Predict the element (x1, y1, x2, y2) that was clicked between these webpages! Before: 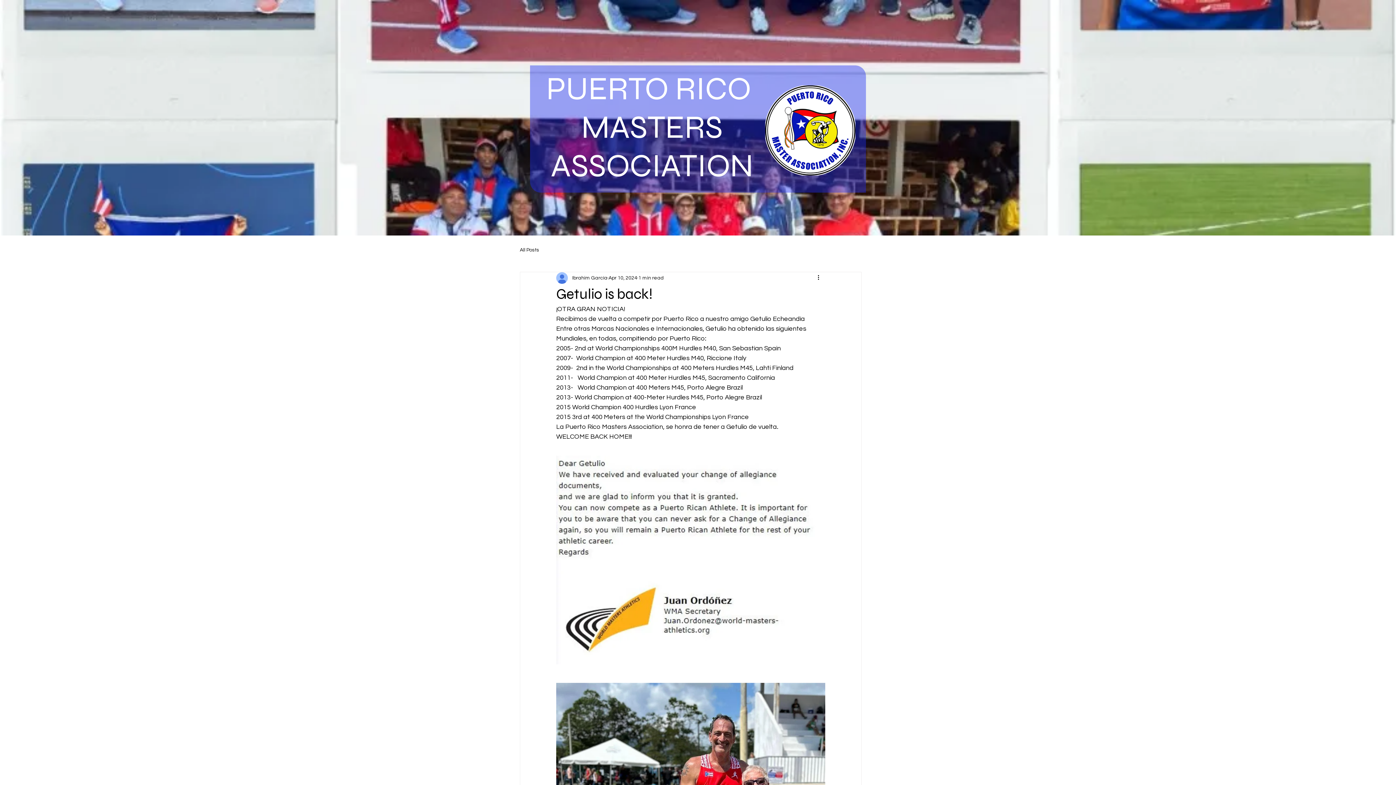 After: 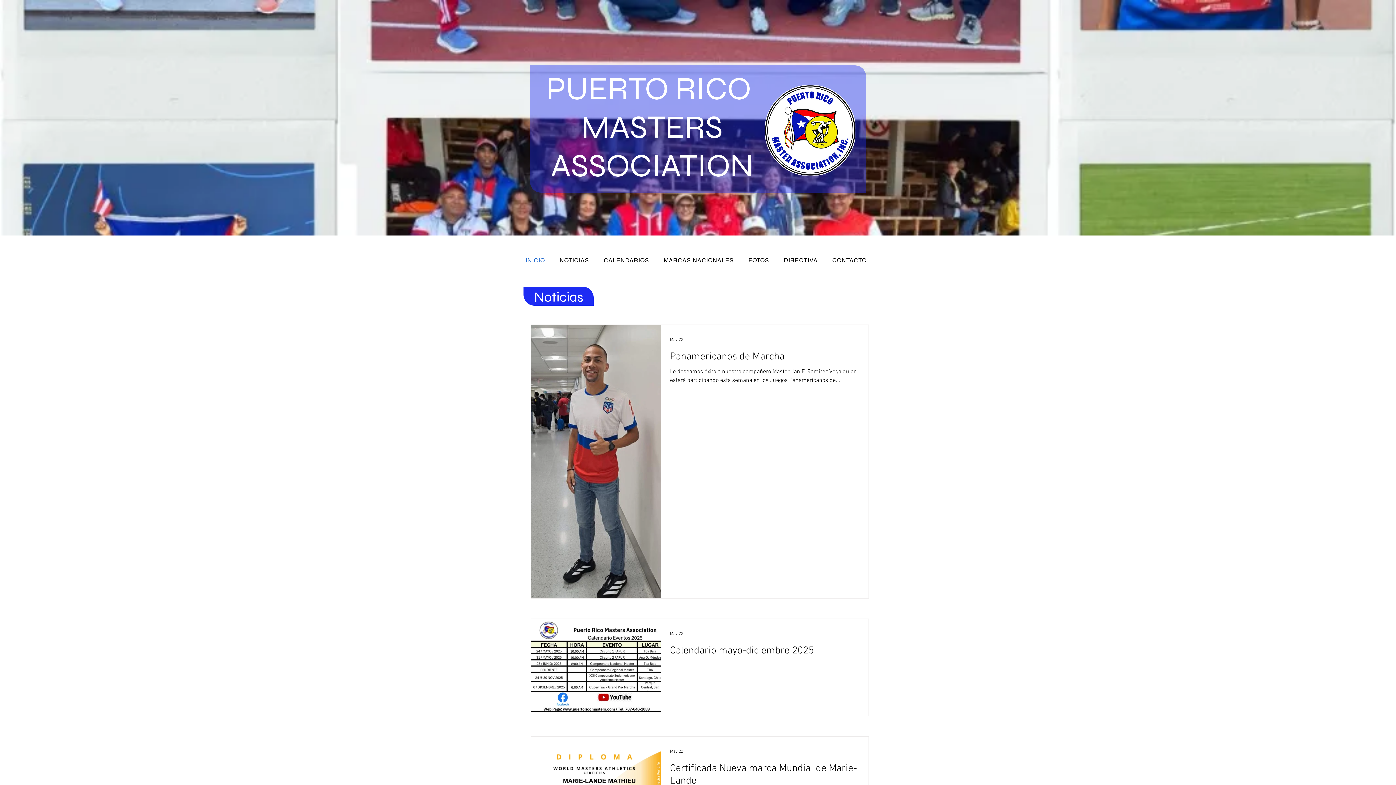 Action: label: PUERTO RICO  bbox: (546, 69, 758, 108)